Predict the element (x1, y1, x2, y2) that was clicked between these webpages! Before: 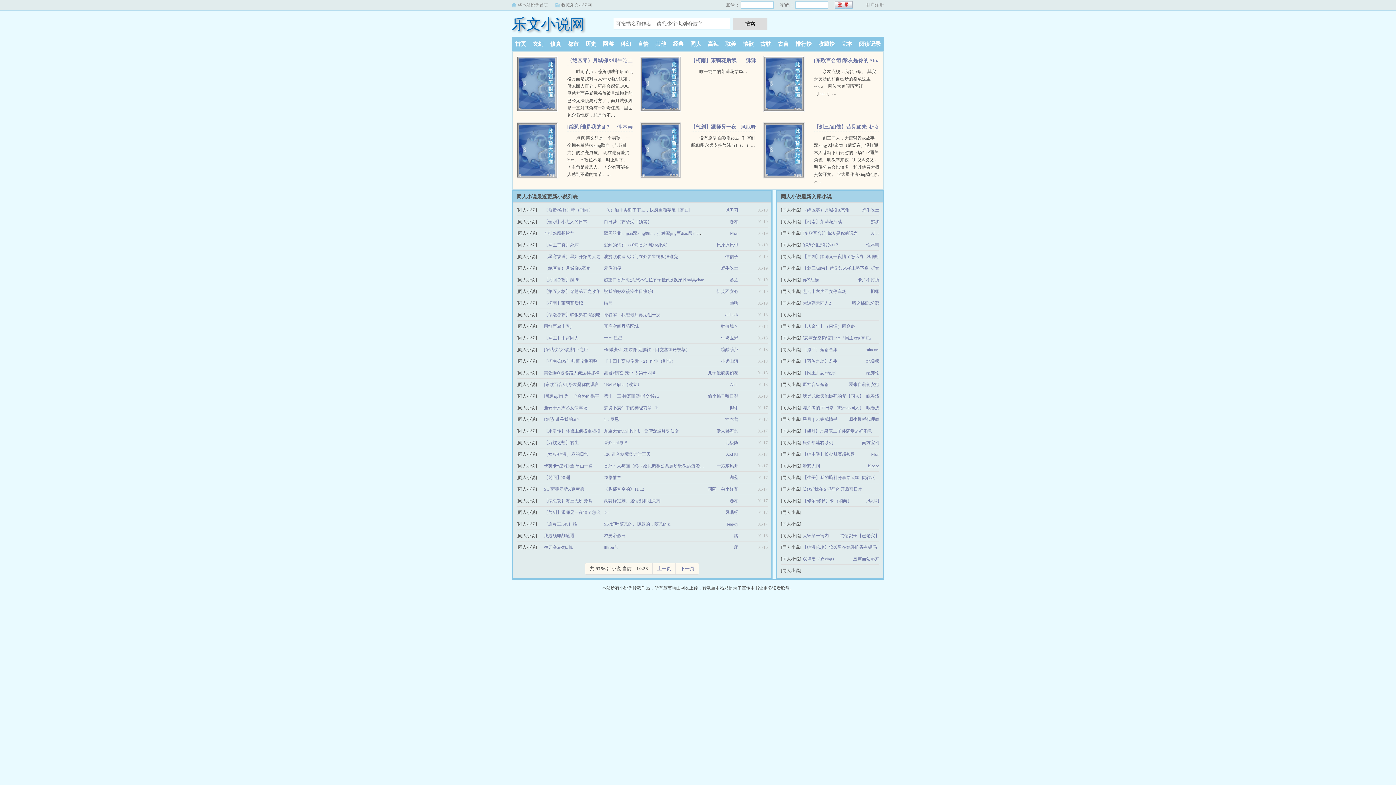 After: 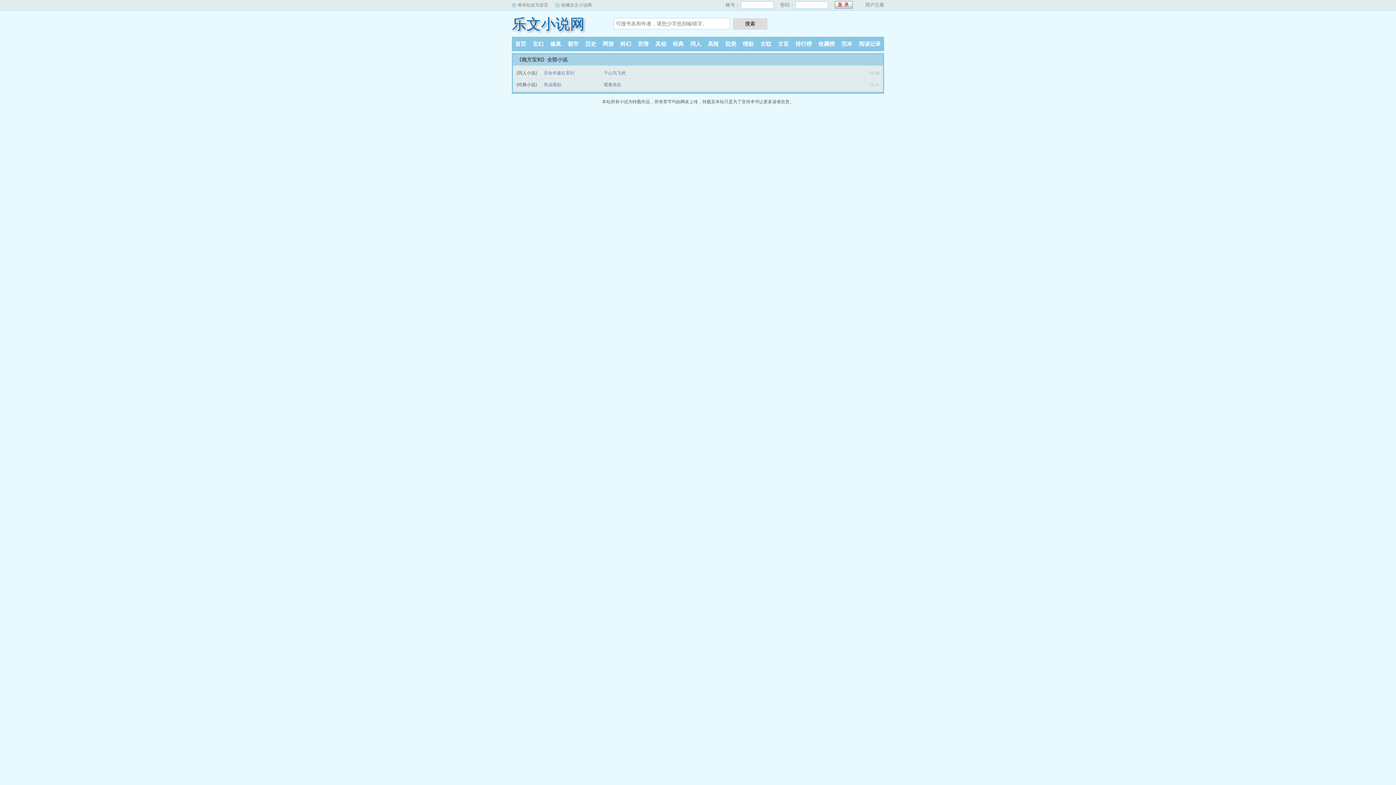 Action: label: 南方宝剑 bbox: (862, 440, 879, 445)